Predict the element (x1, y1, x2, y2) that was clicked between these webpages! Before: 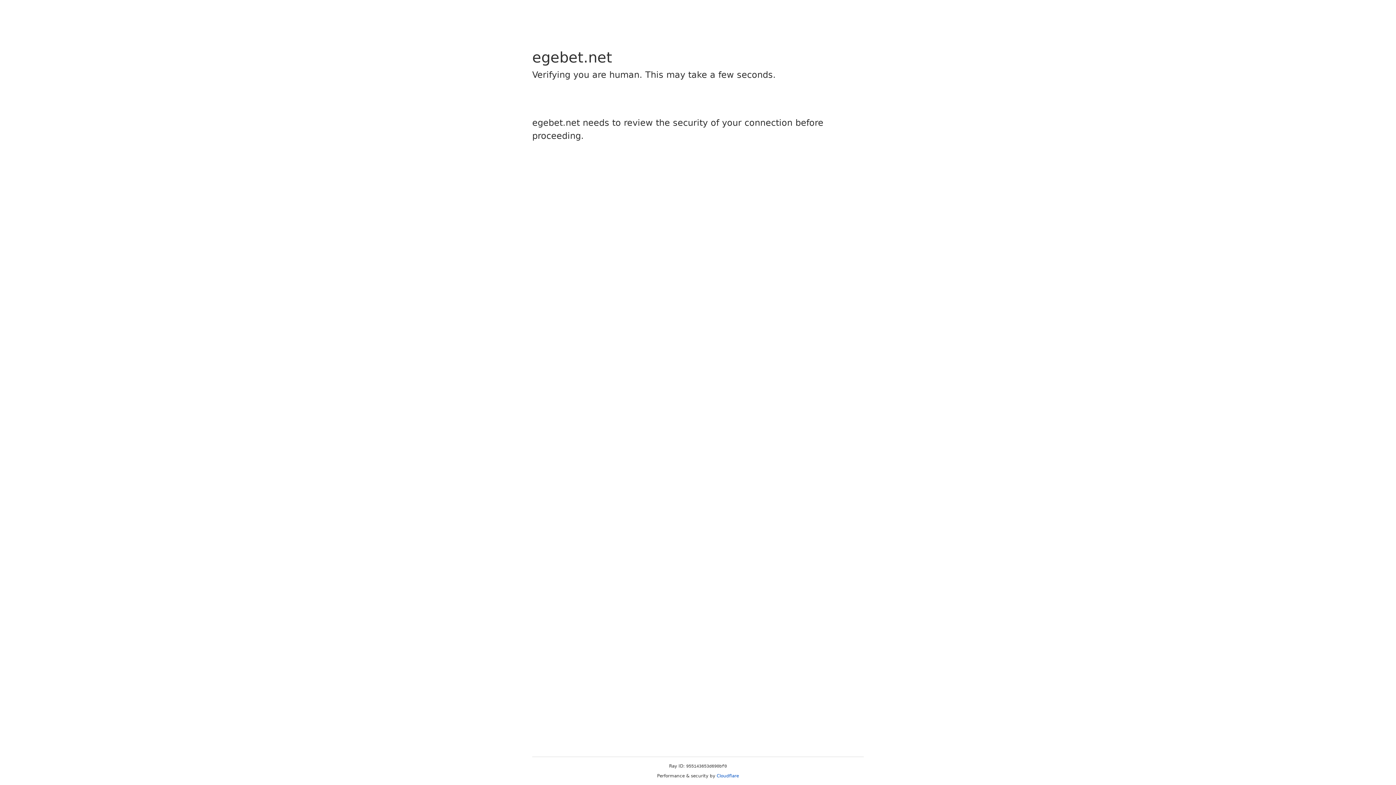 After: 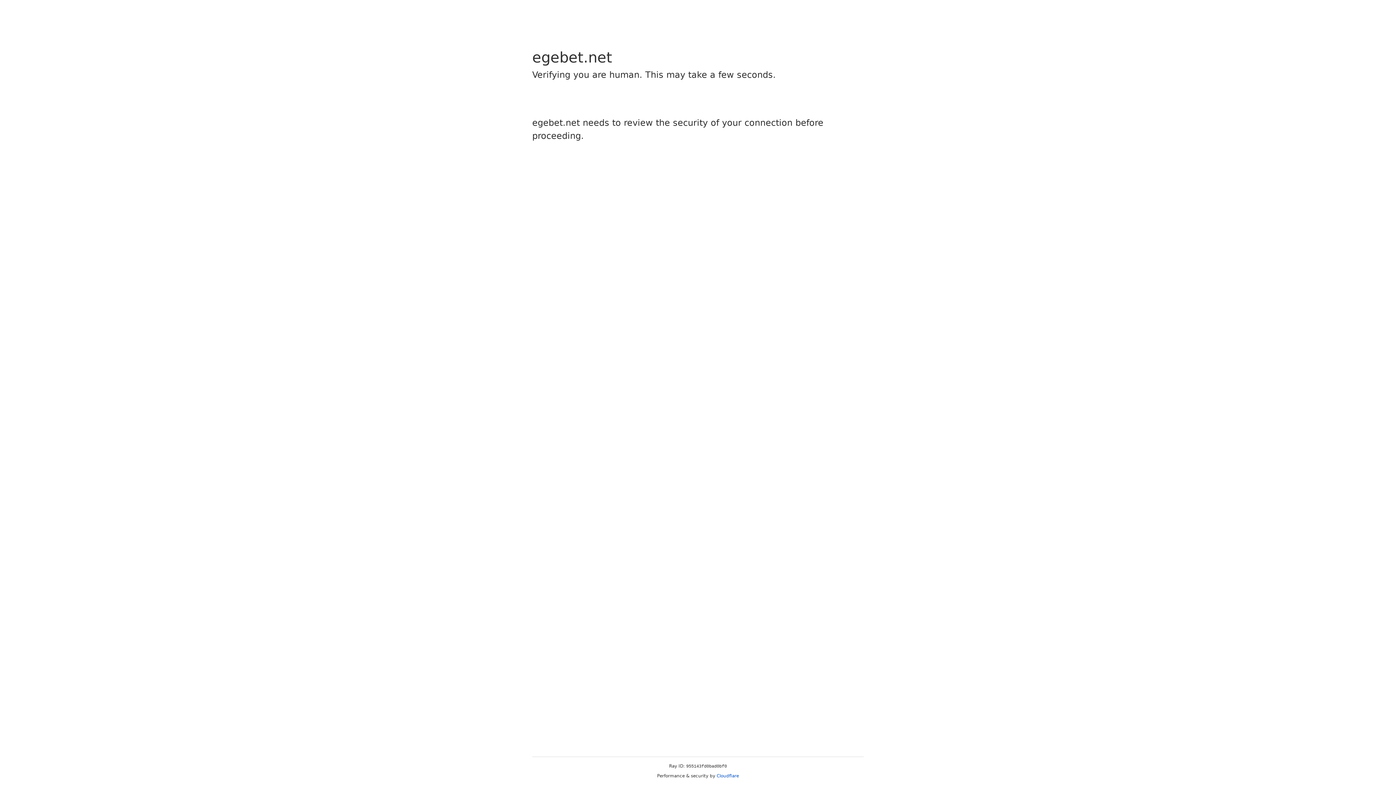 Action: bbox: (716, 773, 739, 778) label: Cloudflare